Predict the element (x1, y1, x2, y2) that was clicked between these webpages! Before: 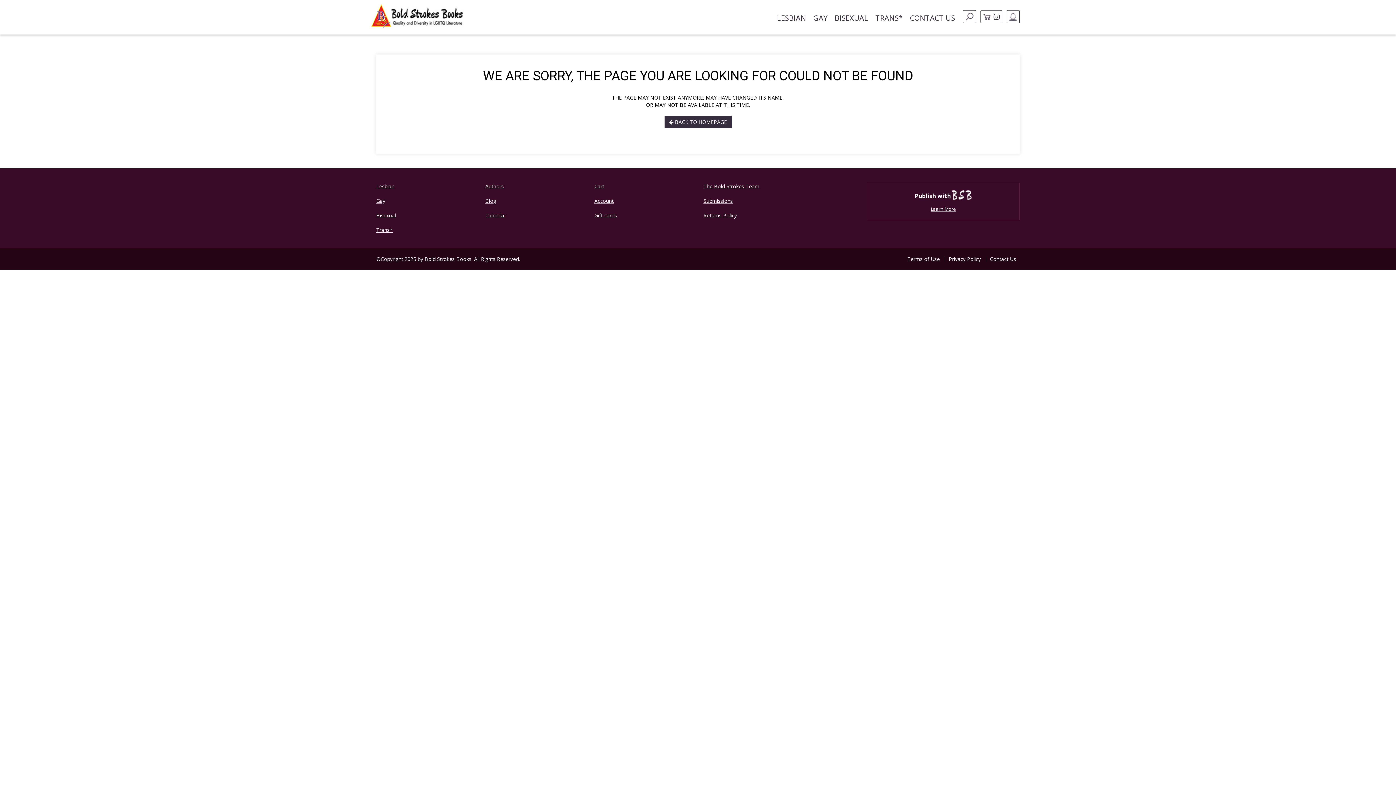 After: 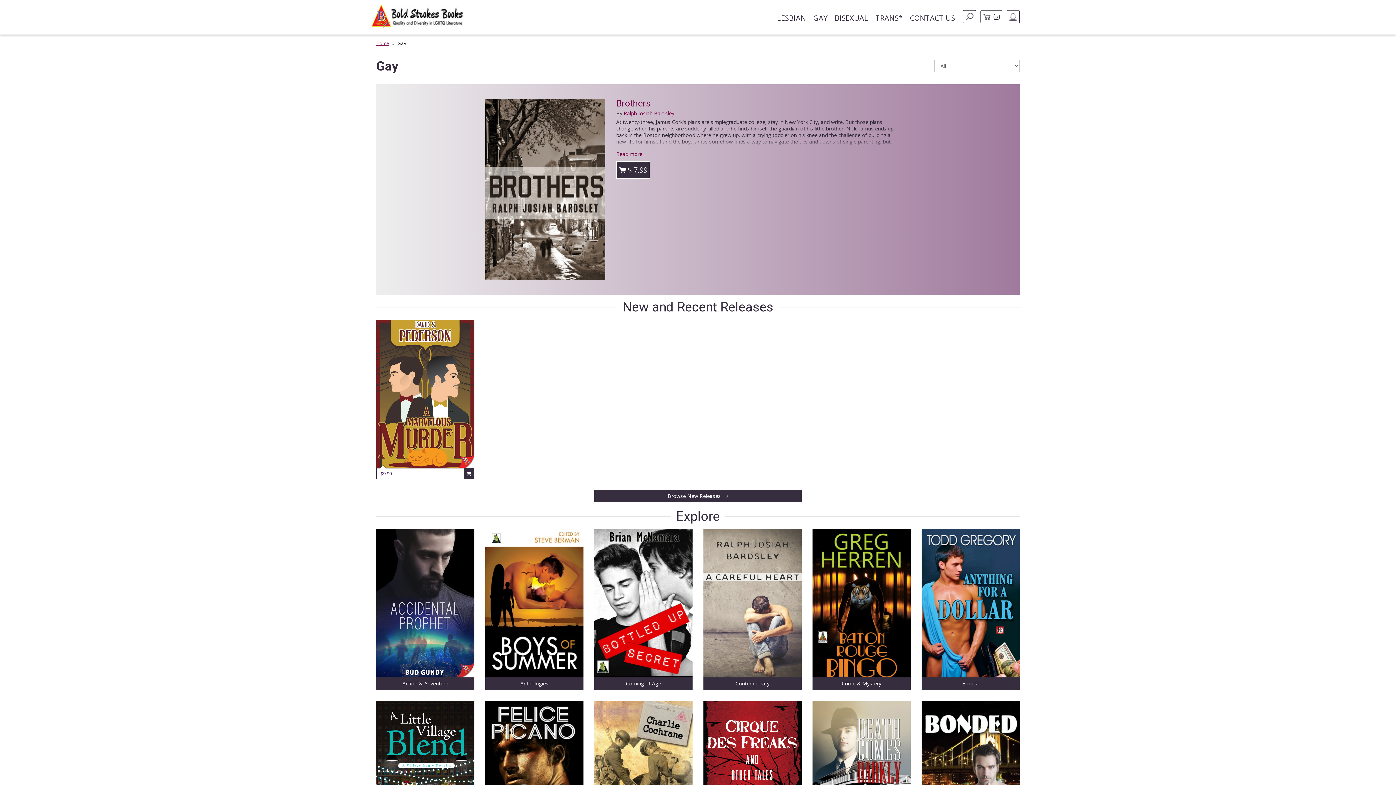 Action: bbox: (376, 193, 474, 208) label: Gay